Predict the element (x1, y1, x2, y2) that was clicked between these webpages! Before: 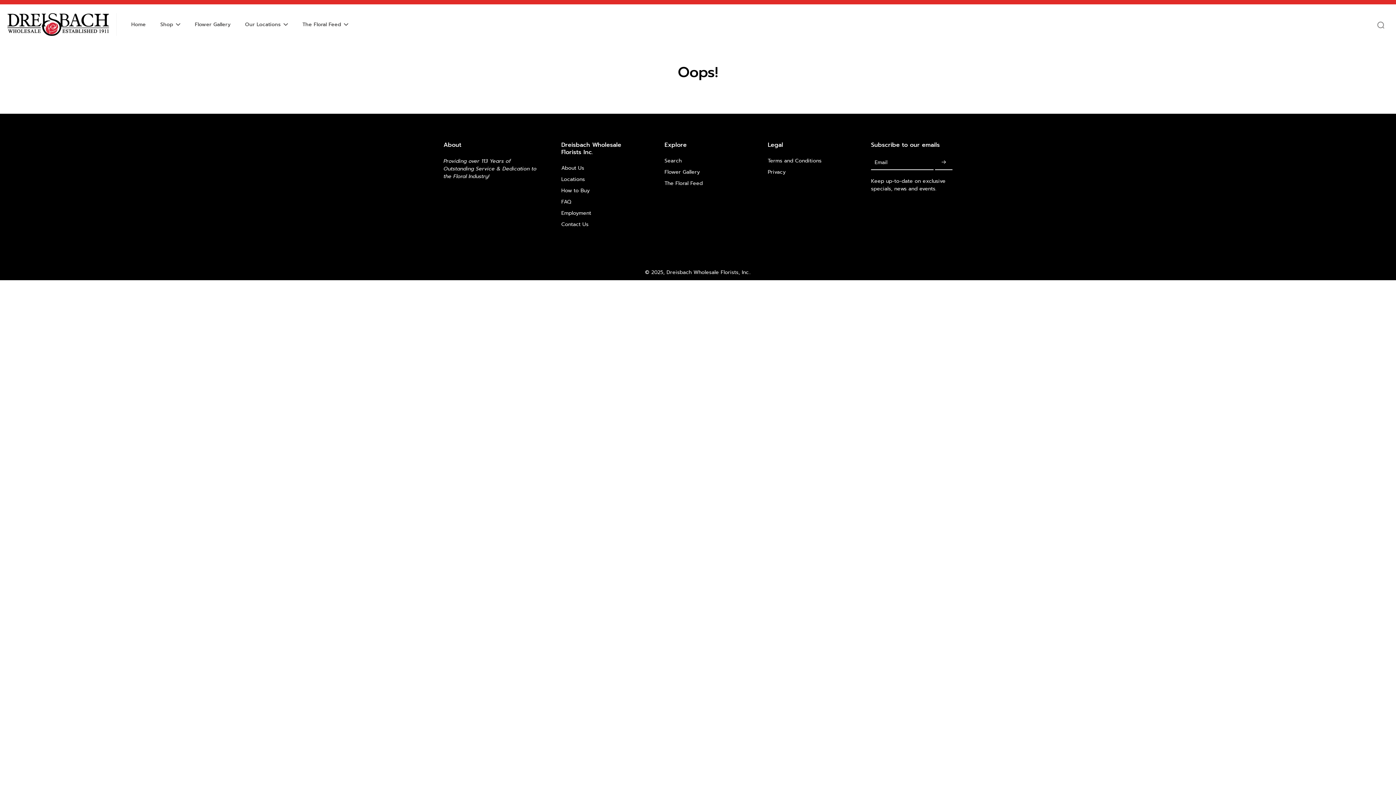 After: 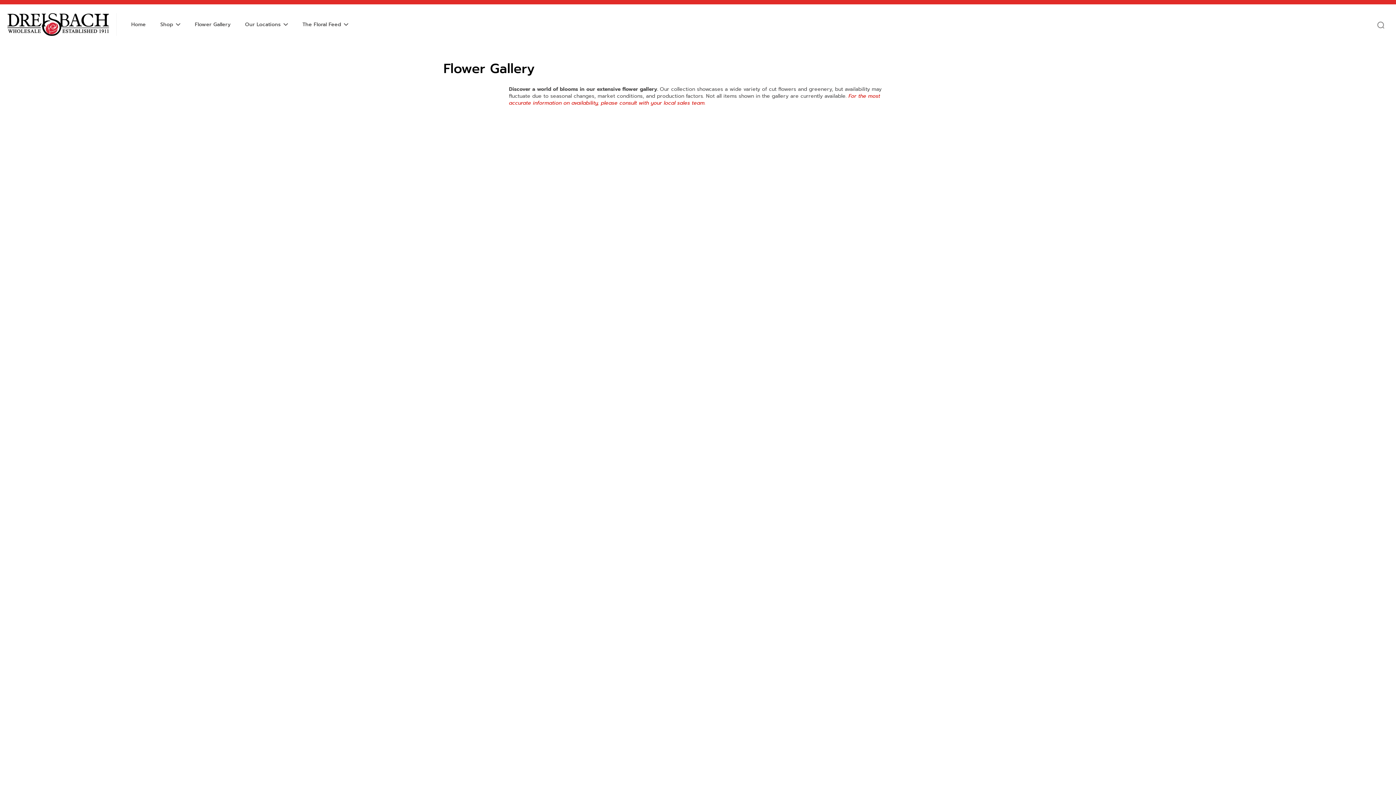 Action: label: Flower Gallery bbox: (664, 168, 700, 175)